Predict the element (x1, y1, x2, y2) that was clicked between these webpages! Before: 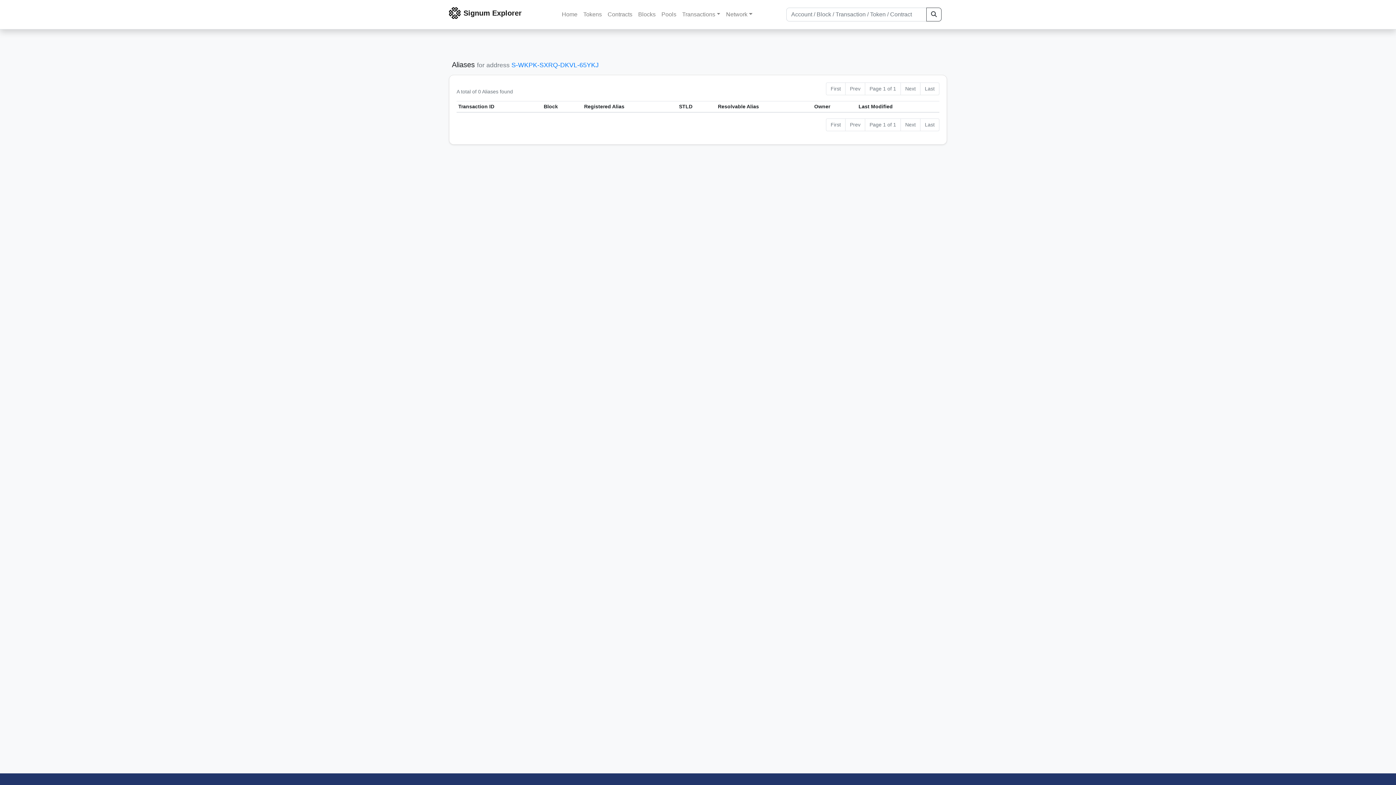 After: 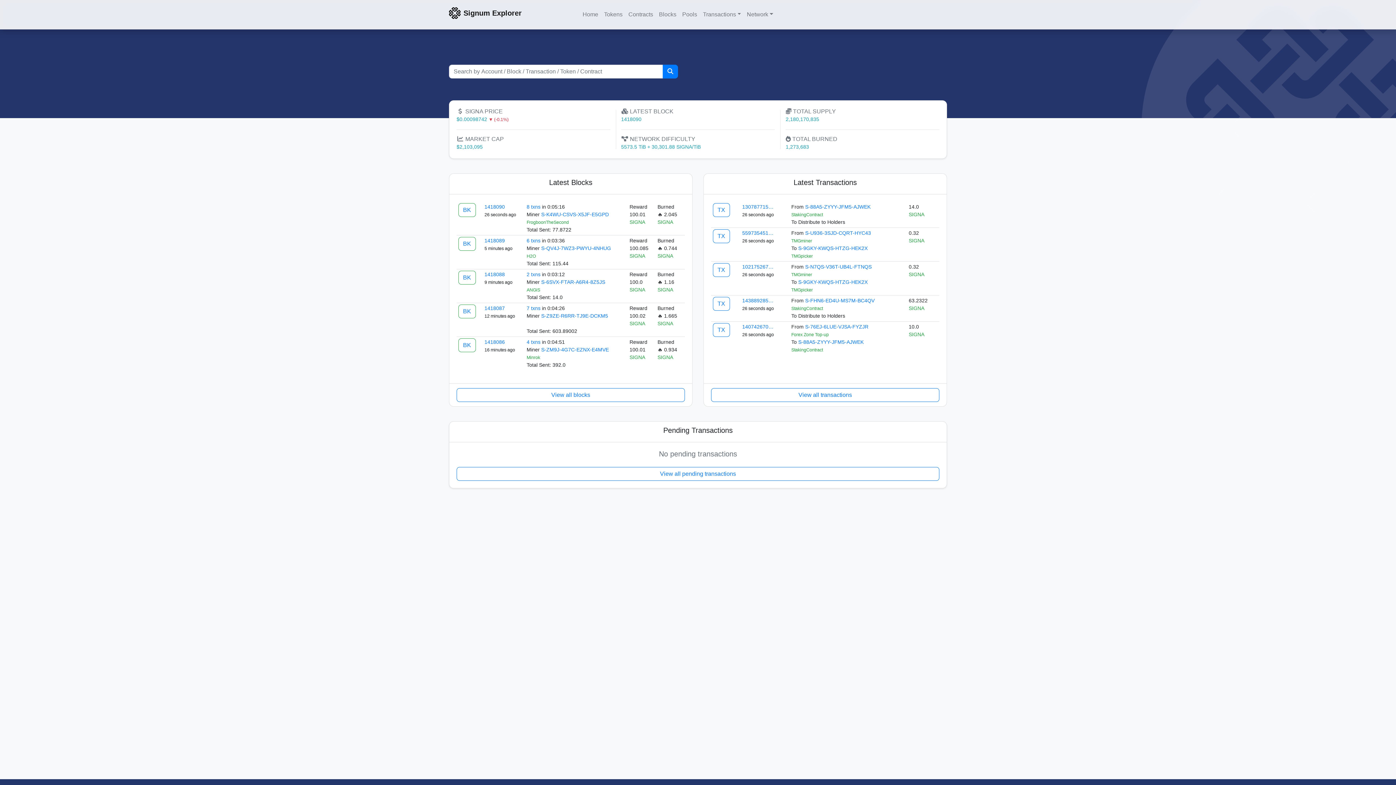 Action: bbox: (449, 7, 460, 18)